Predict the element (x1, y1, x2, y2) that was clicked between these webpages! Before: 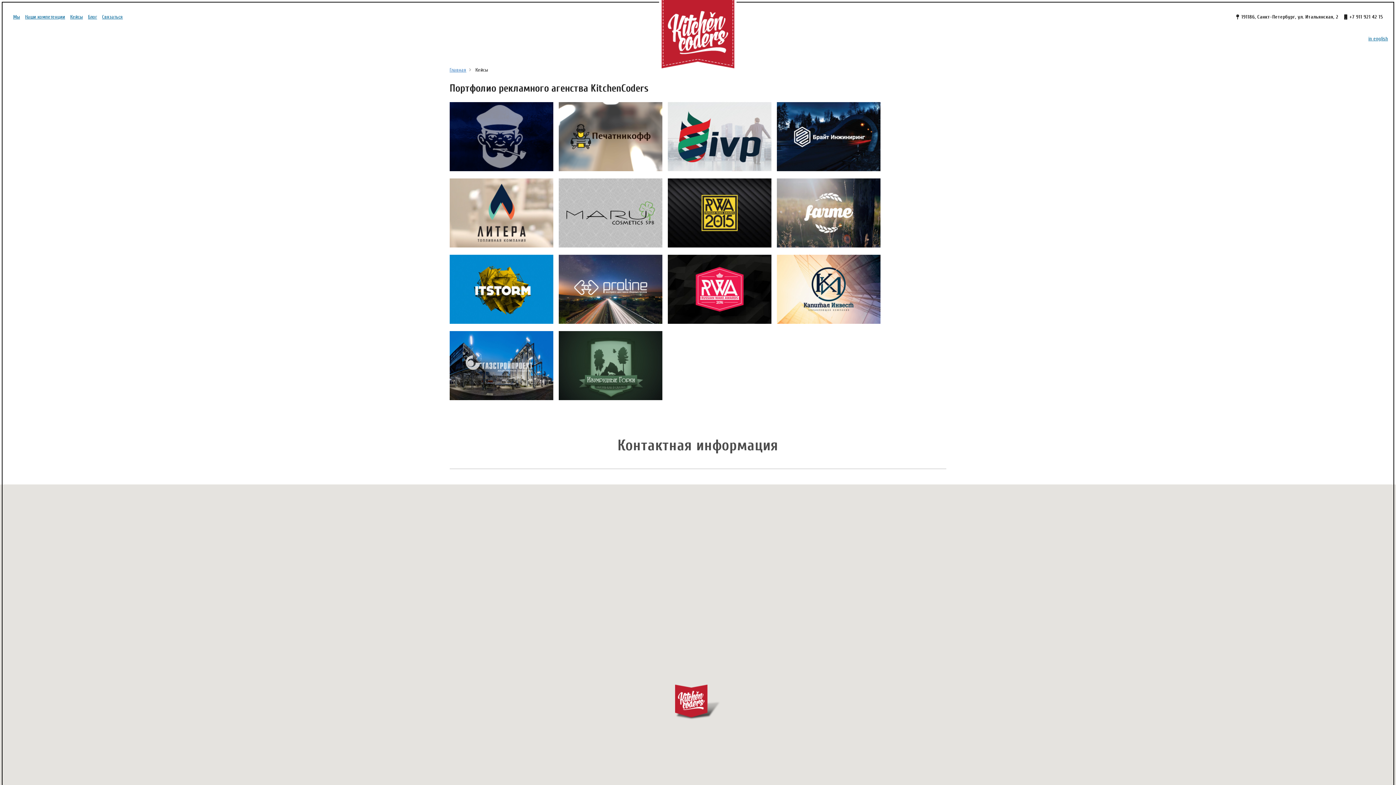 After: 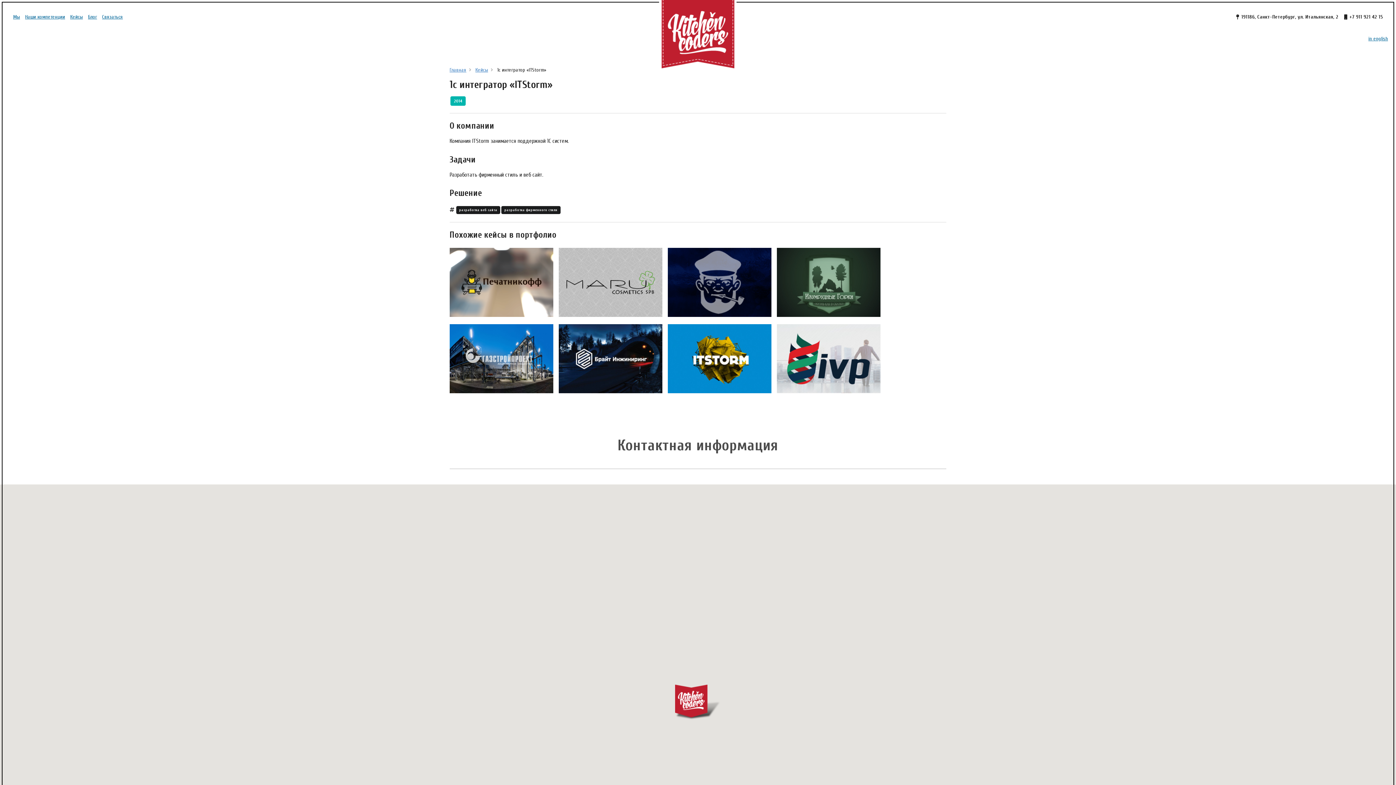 Action: label: 1с интегратор «ITStorm»
Фирменный стиль, разработка веб сайта. bbox: (449, 254, 553, 324)